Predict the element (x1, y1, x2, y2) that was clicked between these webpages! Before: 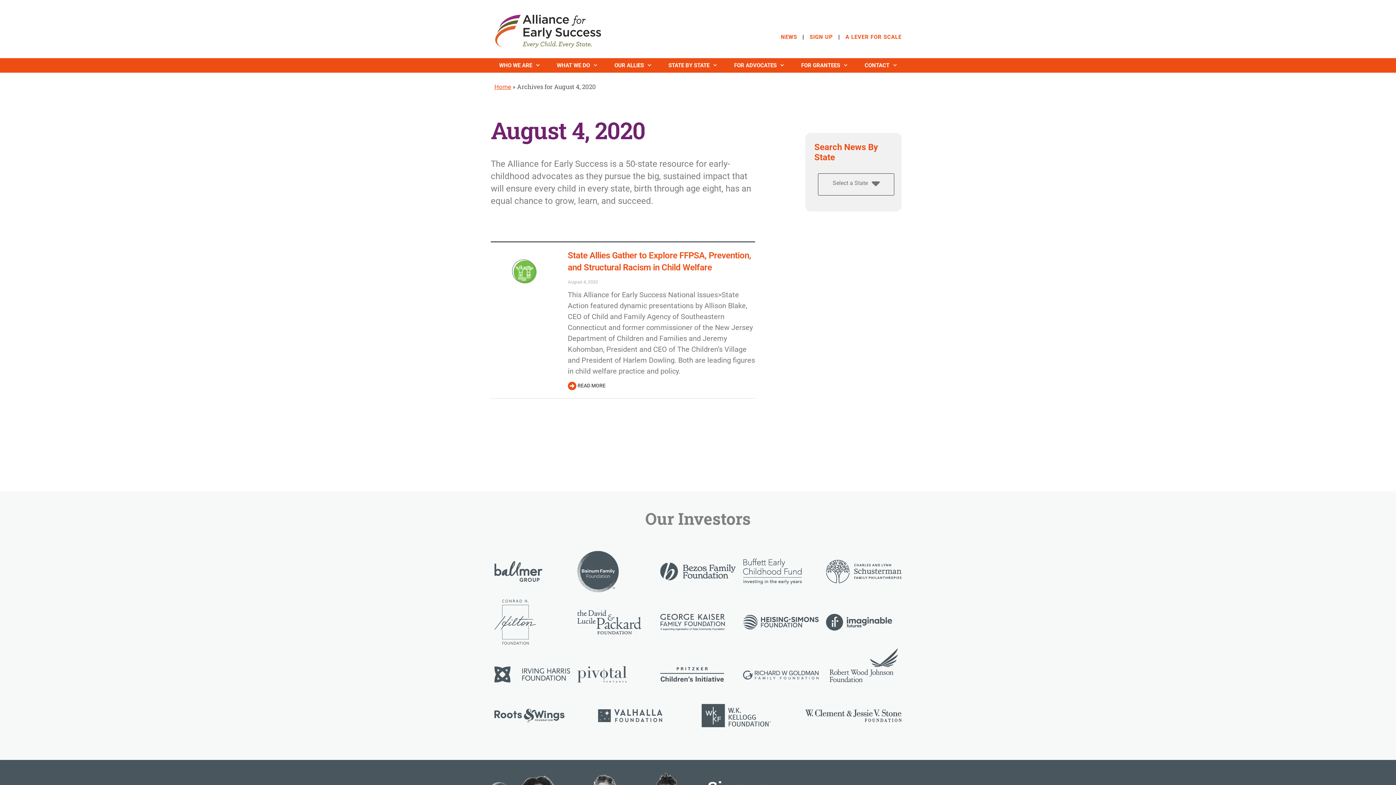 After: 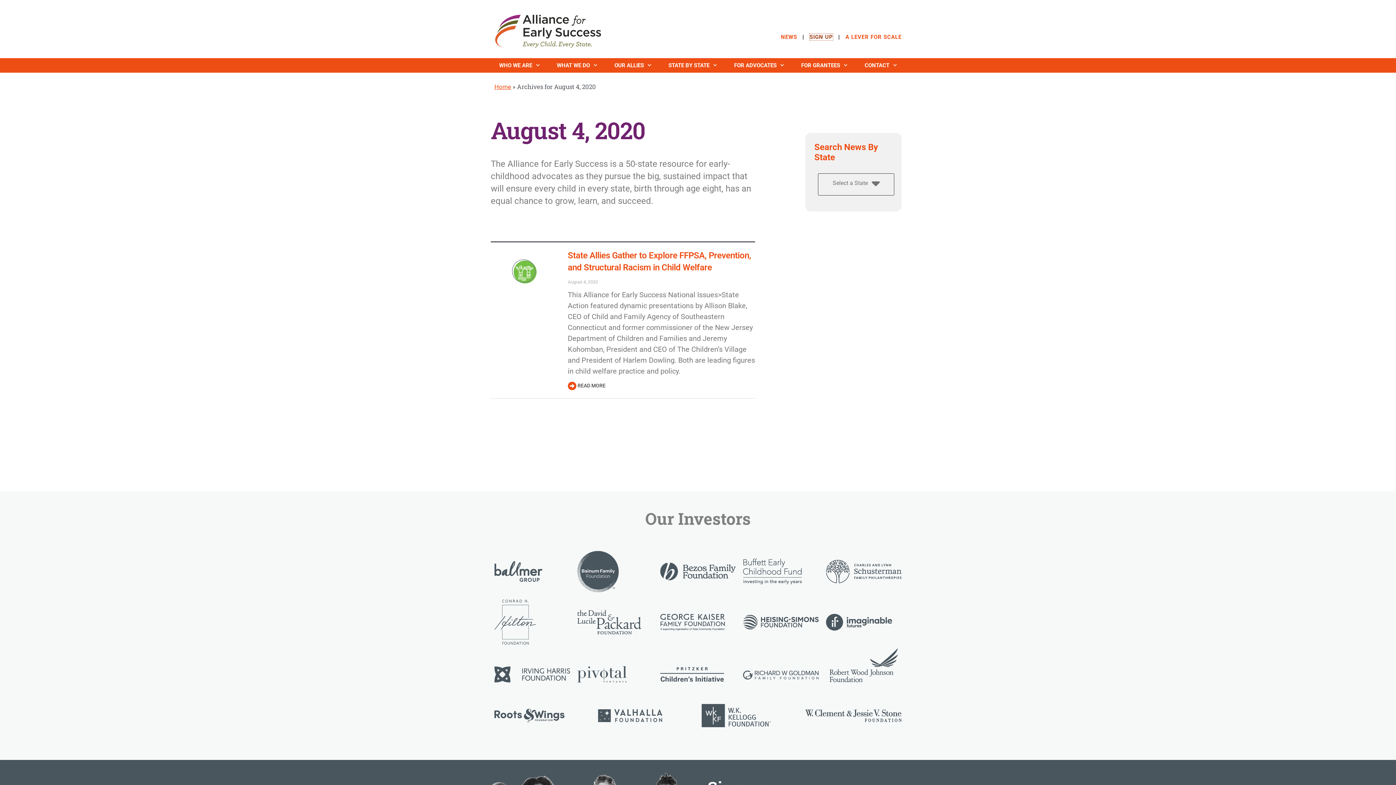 Action: bbox: (809, 33, 833, 40) label: SIGN UP